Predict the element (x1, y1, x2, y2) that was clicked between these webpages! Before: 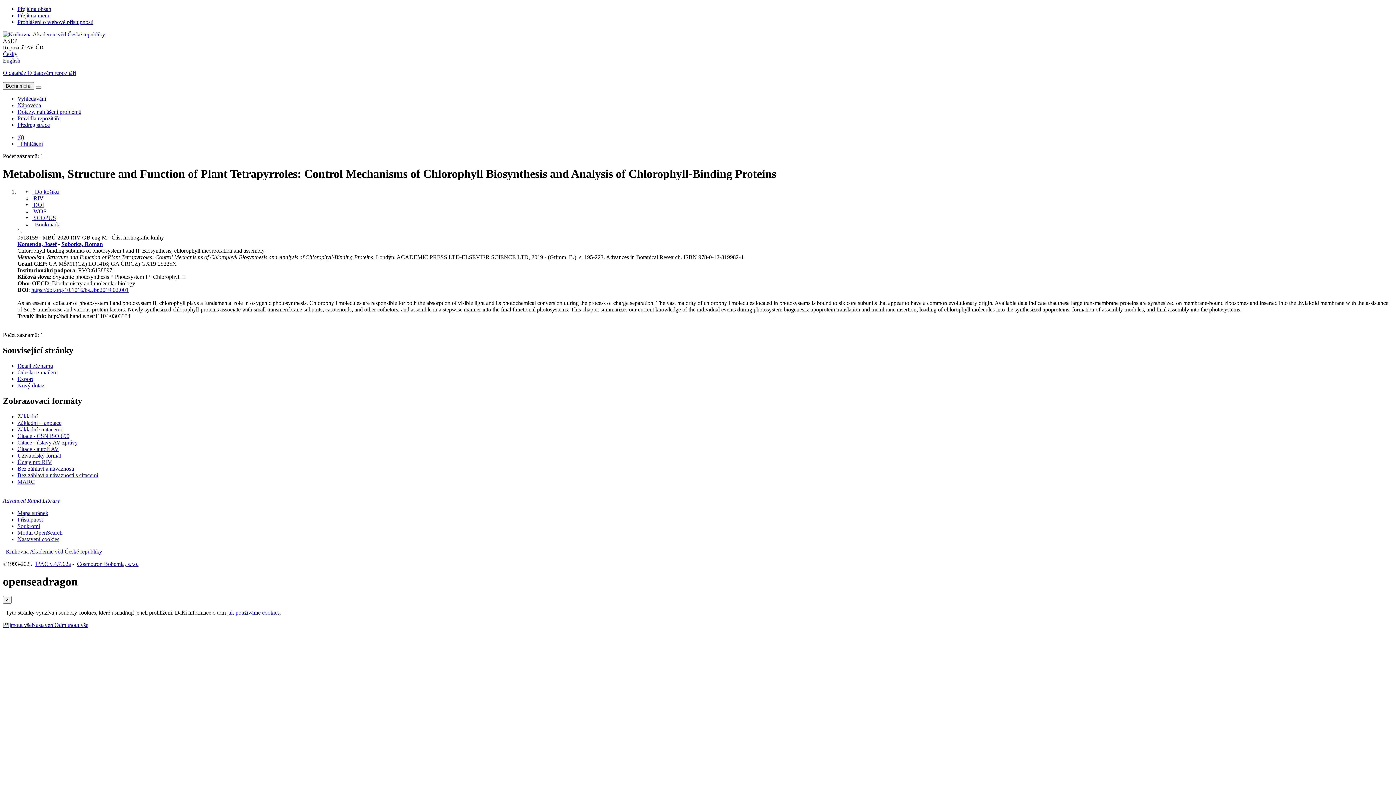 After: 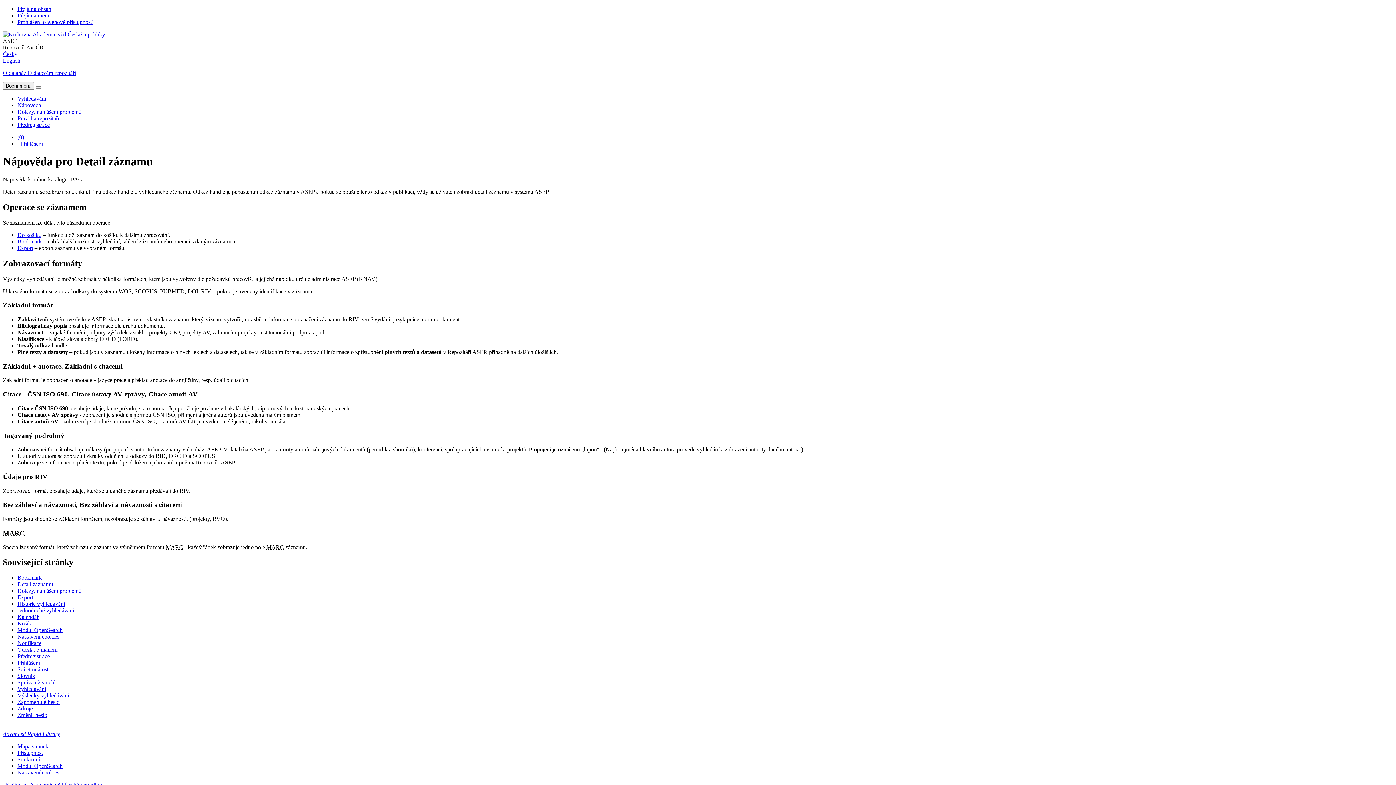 Action: label: Nápověda k online katalogu IPAC bbox: (17, 102, 41, 108)